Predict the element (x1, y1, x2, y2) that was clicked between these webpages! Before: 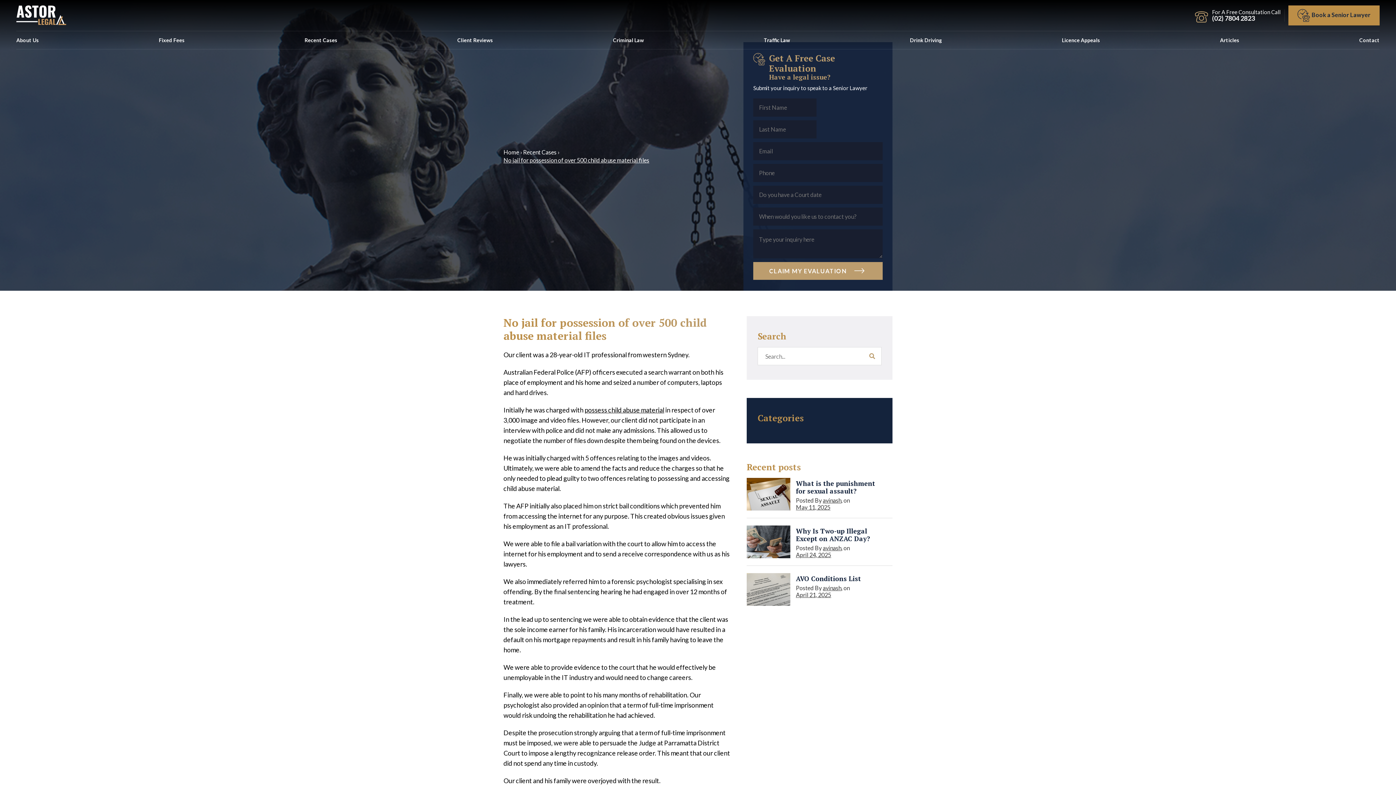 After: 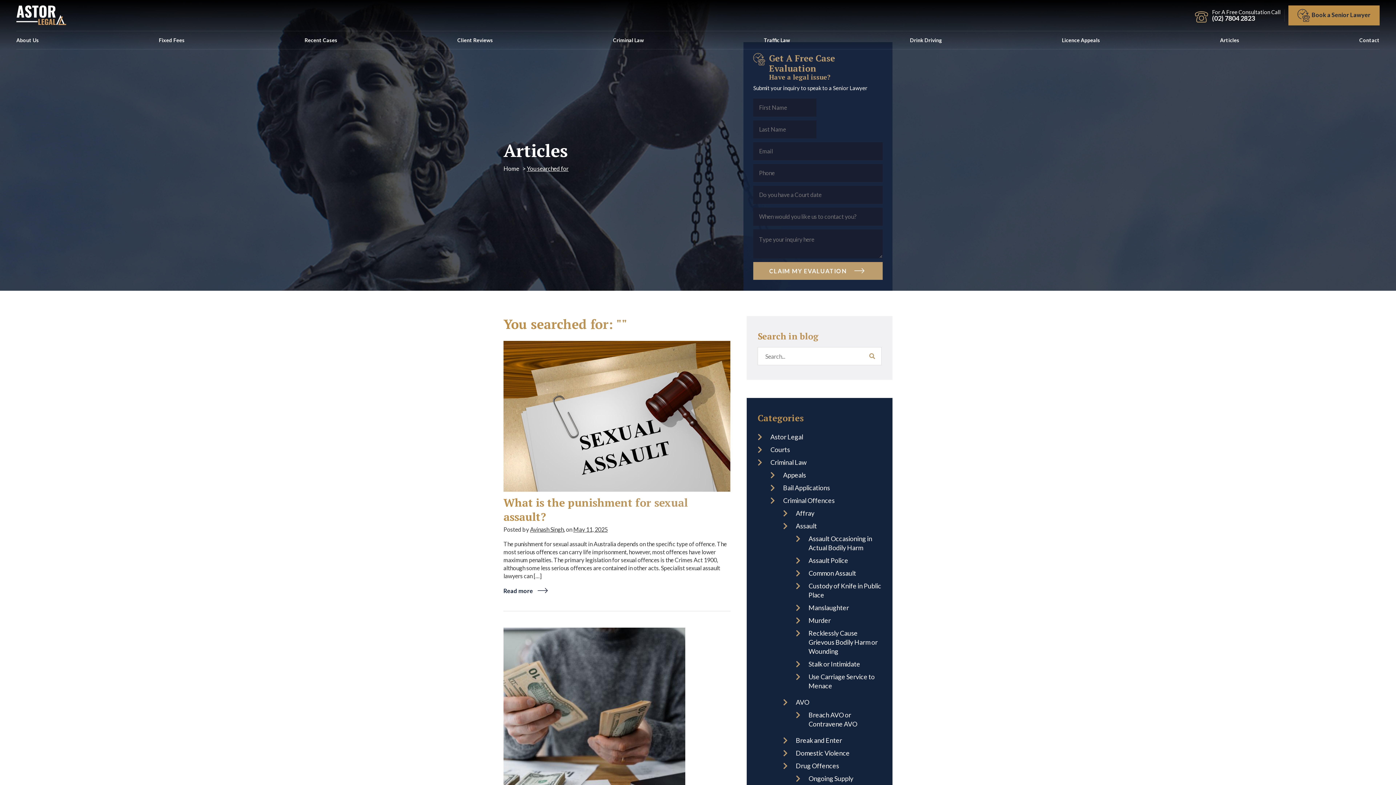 Action: bbox: (867, 347, 878, 364)